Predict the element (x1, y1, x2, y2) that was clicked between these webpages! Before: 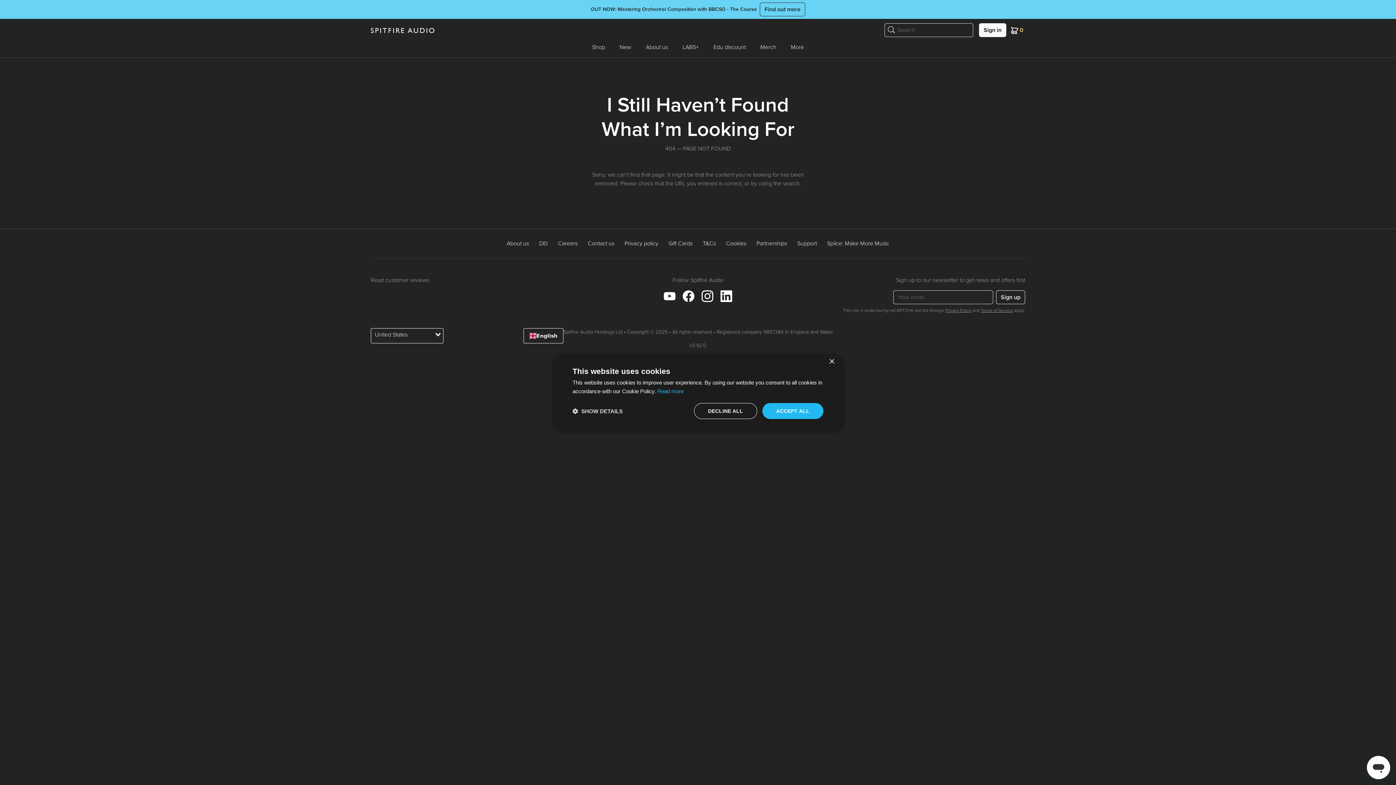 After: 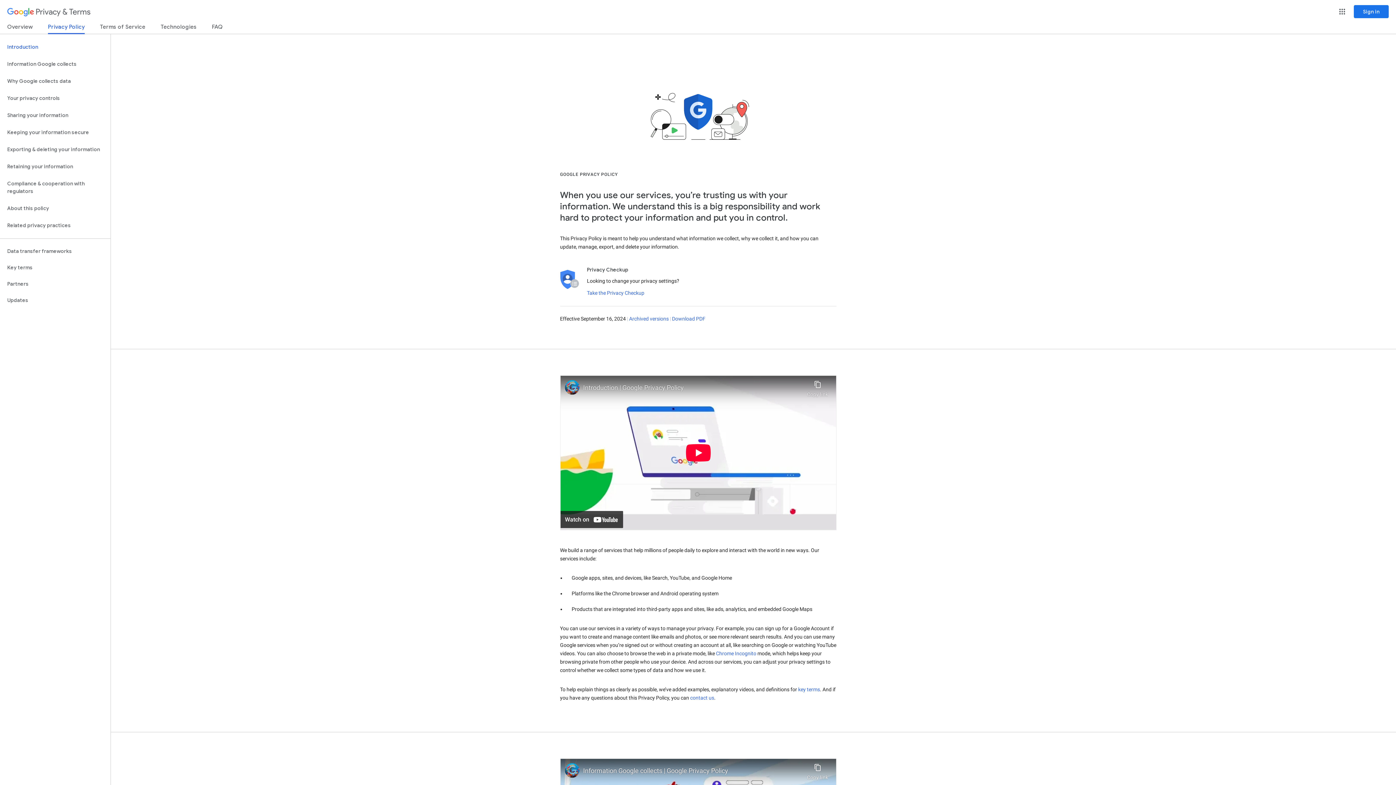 Action: label: Privacy Policy bbox: (945, 307, 972, 313)